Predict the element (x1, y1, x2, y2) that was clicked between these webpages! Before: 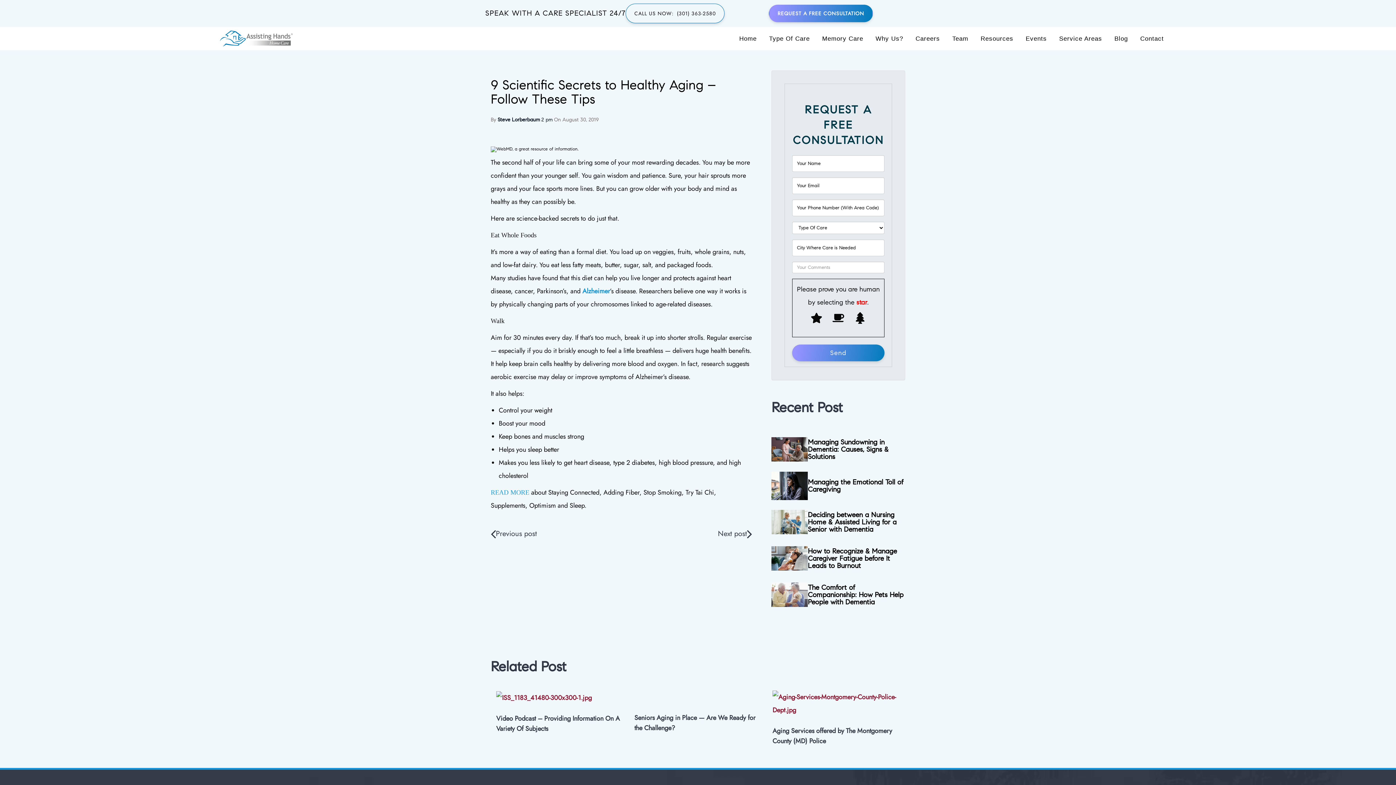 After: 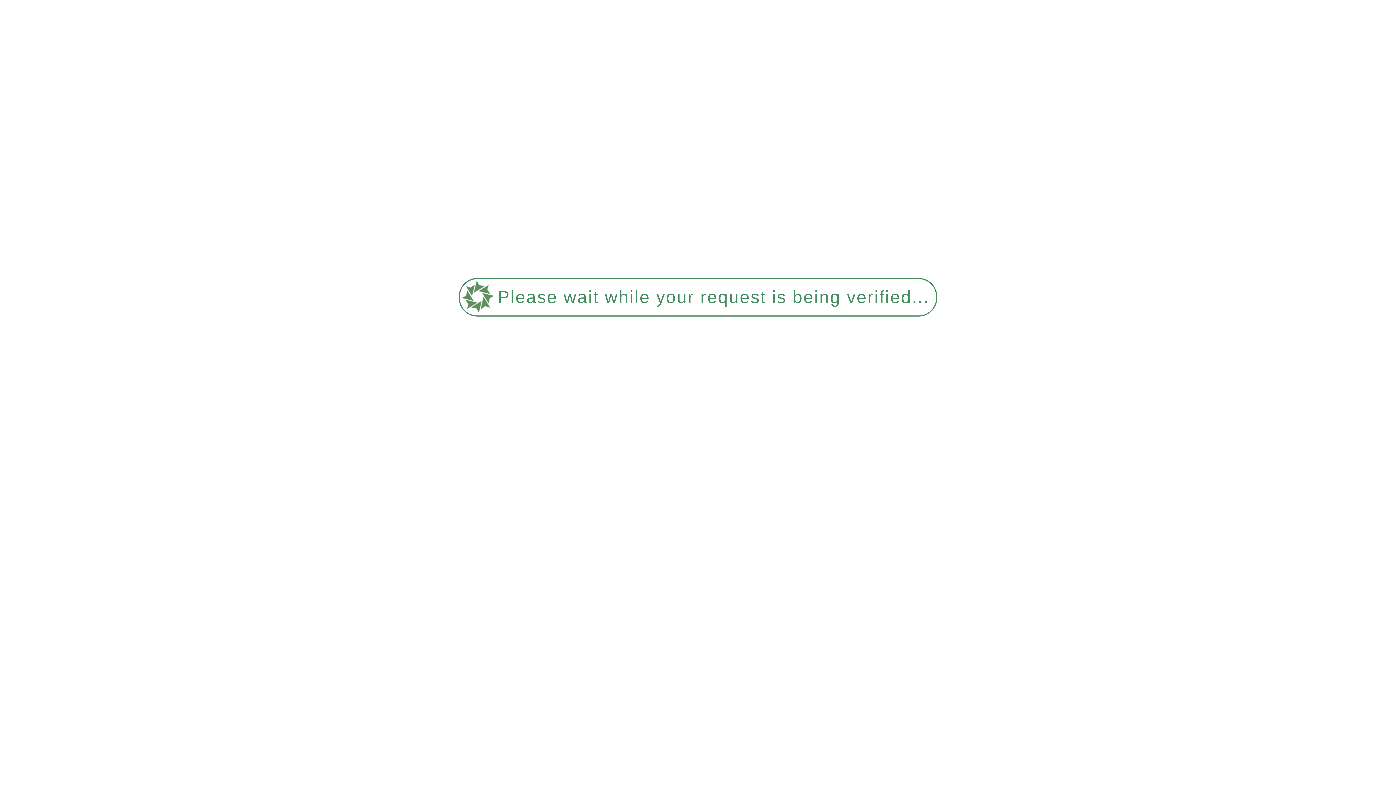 Action: label: Next post bbox: (718, 526, 752, 541)